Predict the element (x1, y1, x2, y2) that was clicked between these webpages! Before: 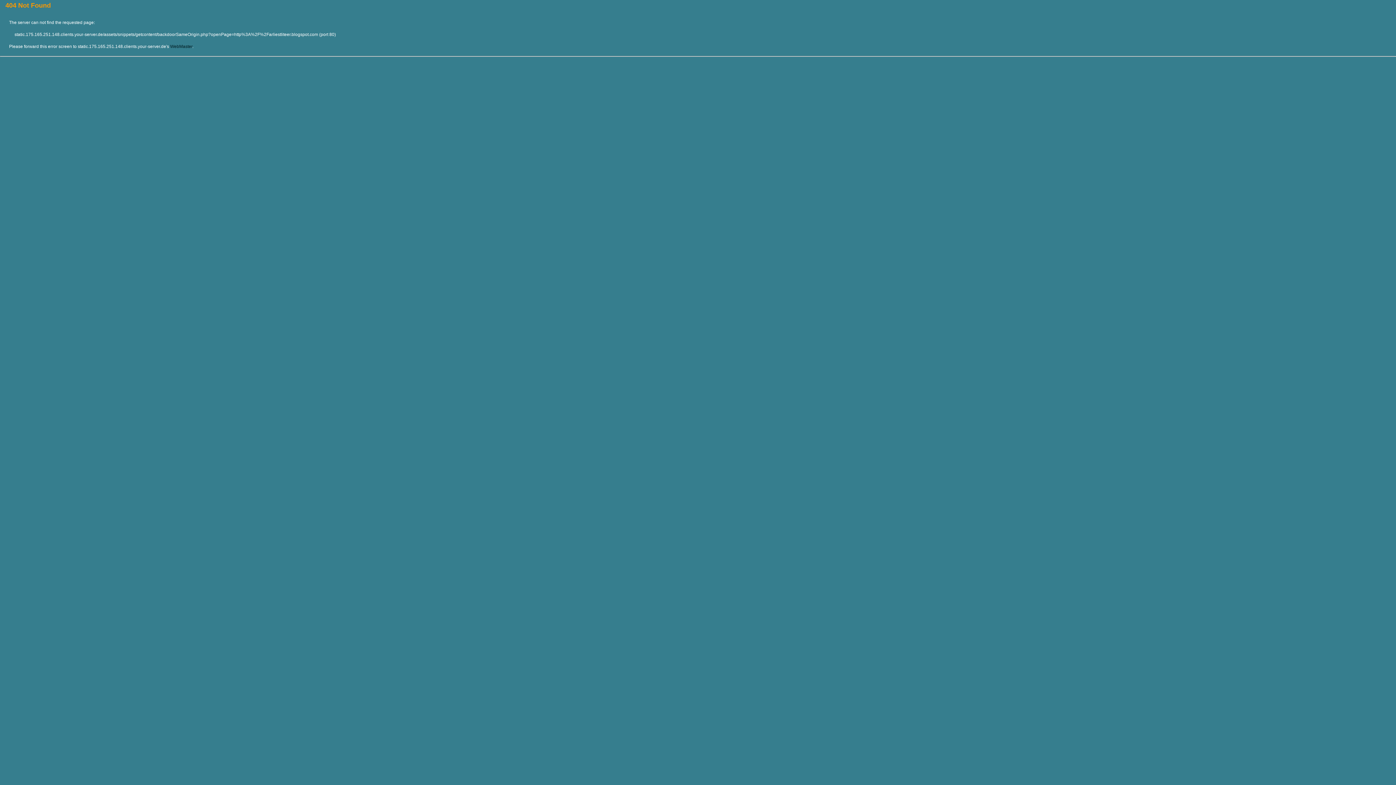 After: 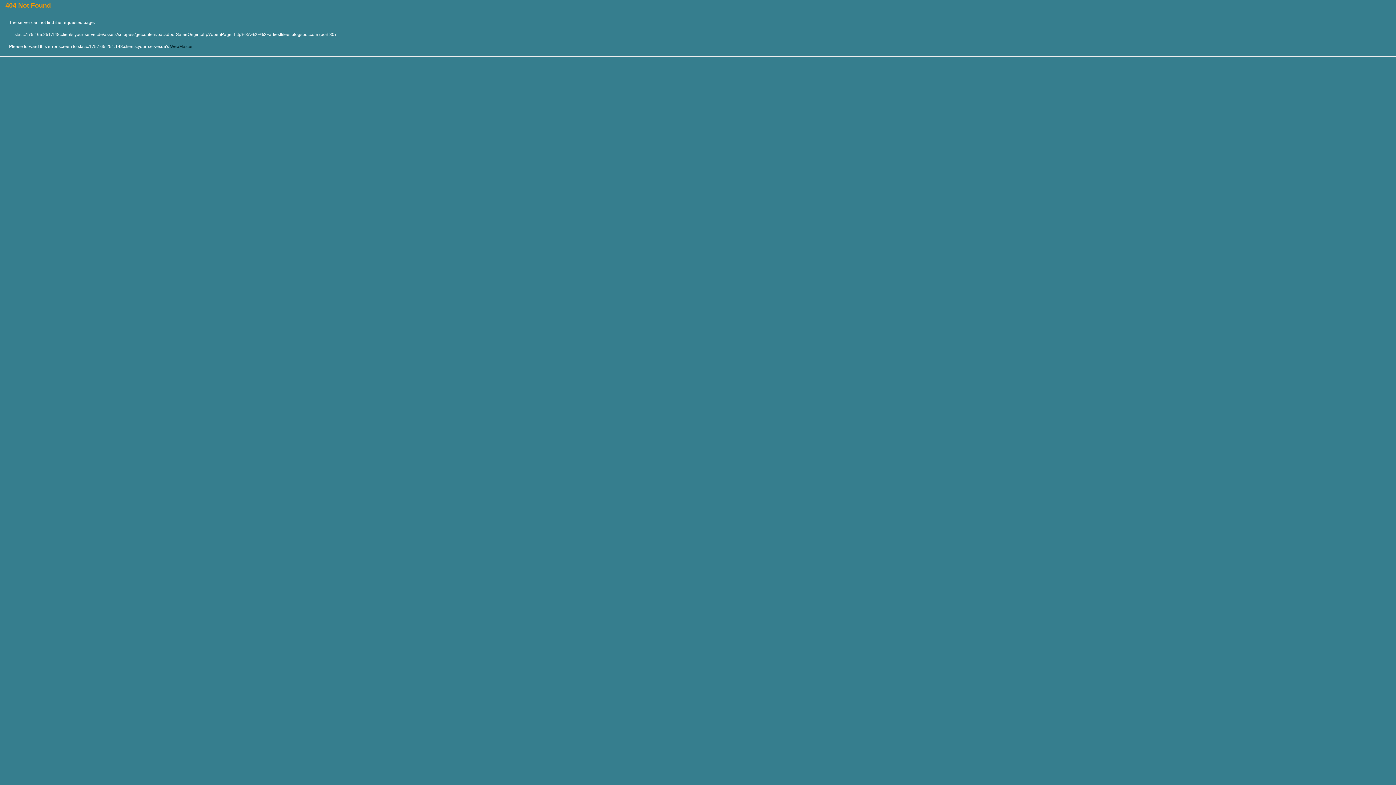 Action: label: WebMaster bbox: (170, 44, 192, 49)